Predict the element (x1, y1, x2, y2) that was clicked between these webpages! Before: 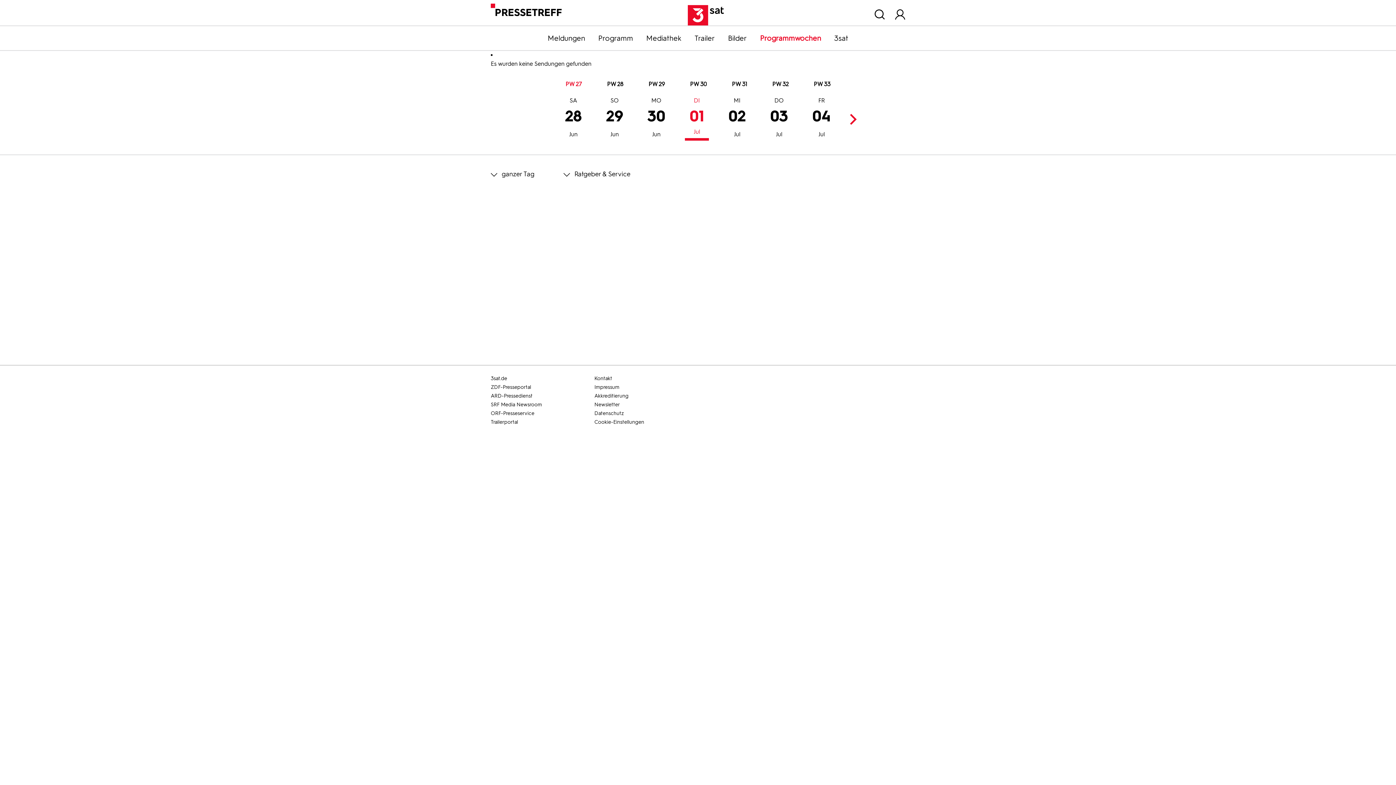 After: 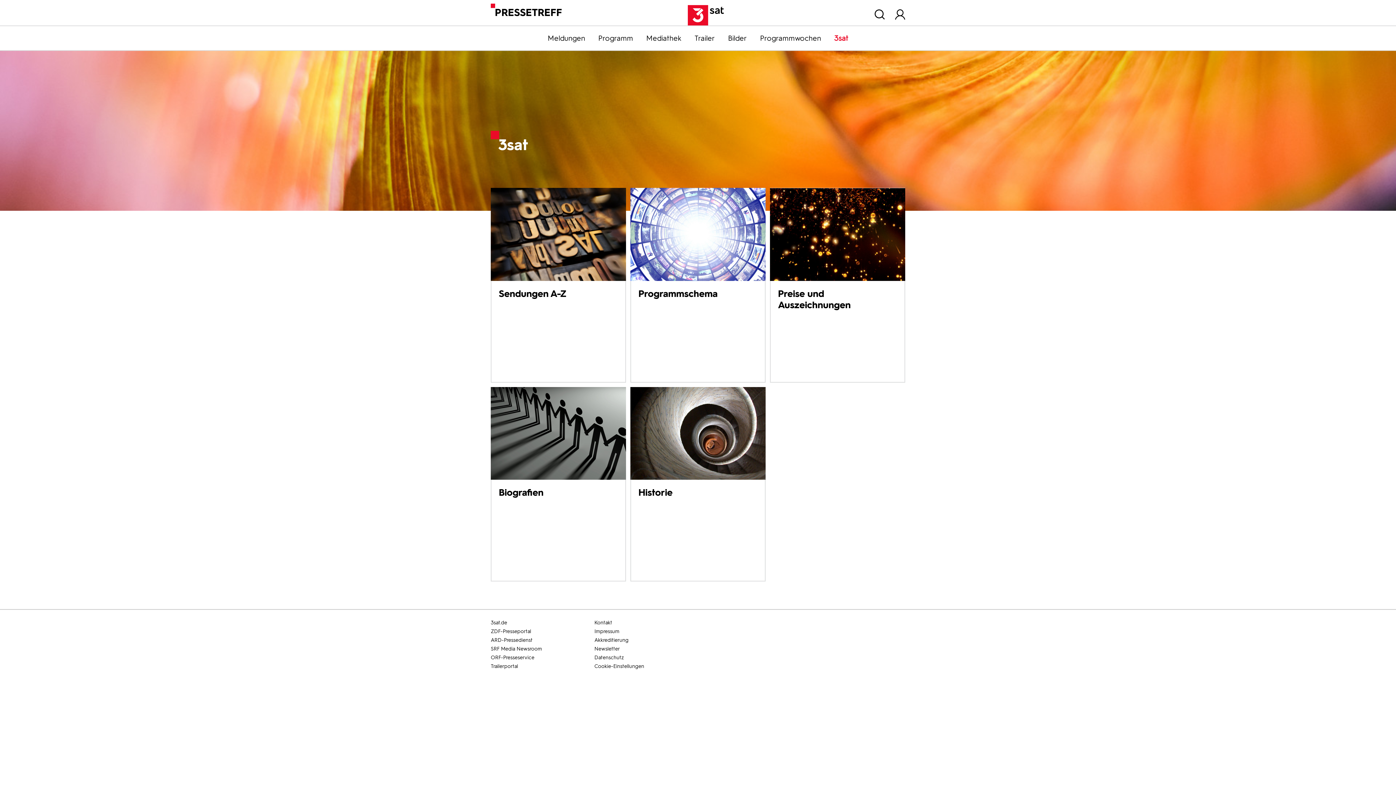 Action: bbox: (827, 33, 855, 42) label: 3sat